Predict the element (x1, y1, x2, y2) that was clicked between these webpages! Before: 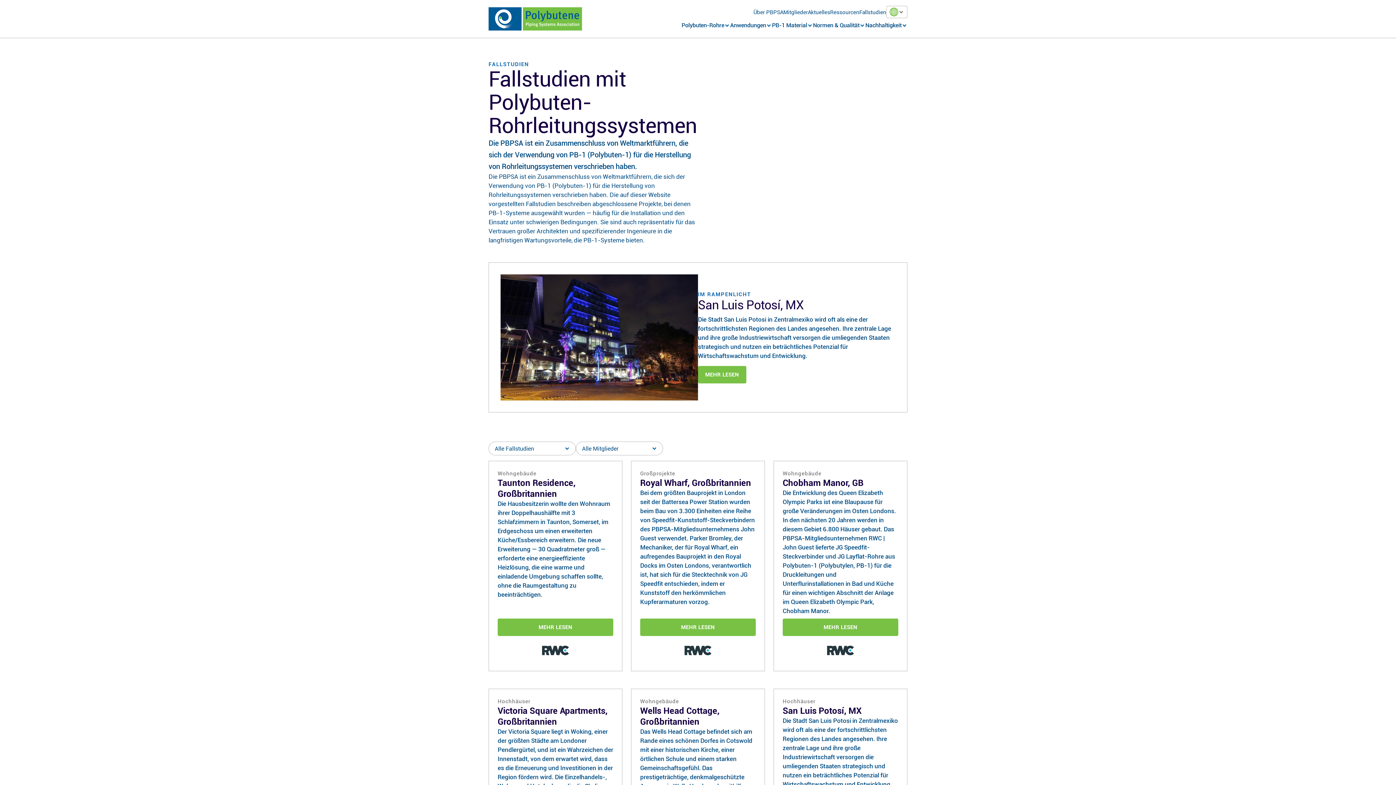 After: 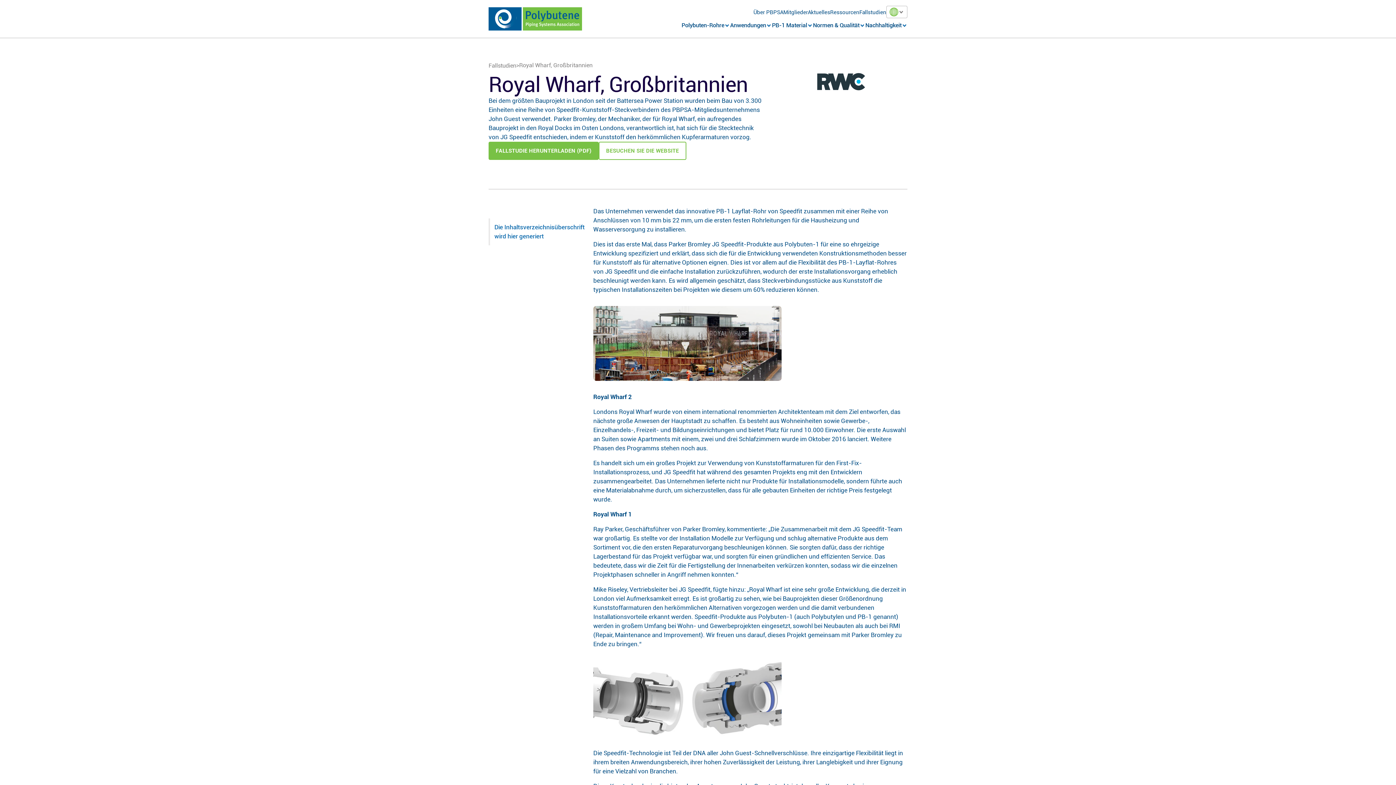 Action: label: Großprojekte

Royal Wharf, Großbritannien

Bei dem größten Bauprojekt in London seit der Battersea Power Station wurden beim Bau von 3.300 Einheiten eine Reihe von Speedfit-Kunststoff-Steckverbindern des PBPSA-Mitgliedsunternehmens John Guest verwendet. Parker Bromley, der Mechaniker, der für Royal Wharf, ein aufregendes Bauprojekt in den Royal Docks im Osten Londons, verantwortlich ist, hat sich für die Stecktechnik von JG Speedfit entschieden, indem er Kunststoff den herkömmlichen Kupferarmaturen vorzog.

MEHR LESEN bbox: (631, 461, 765, 671)